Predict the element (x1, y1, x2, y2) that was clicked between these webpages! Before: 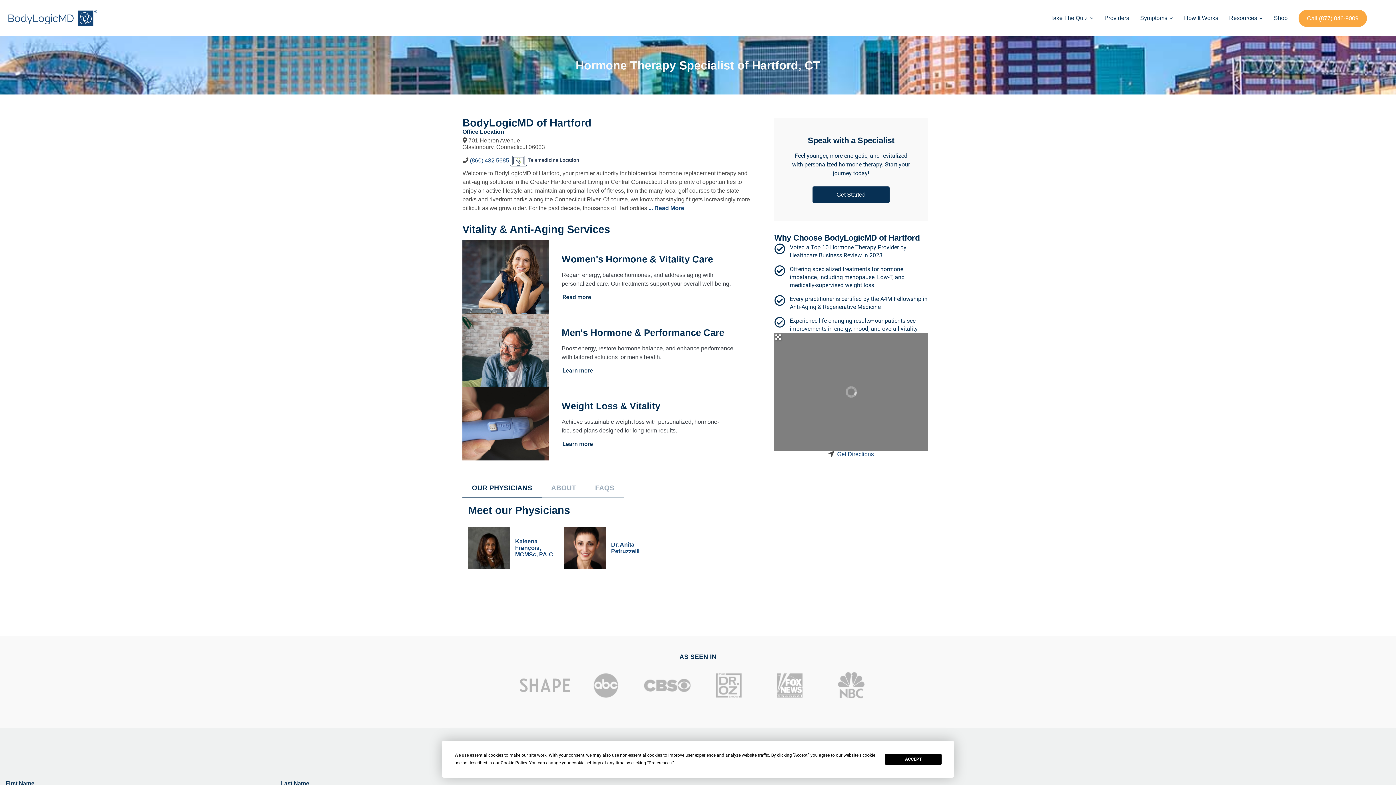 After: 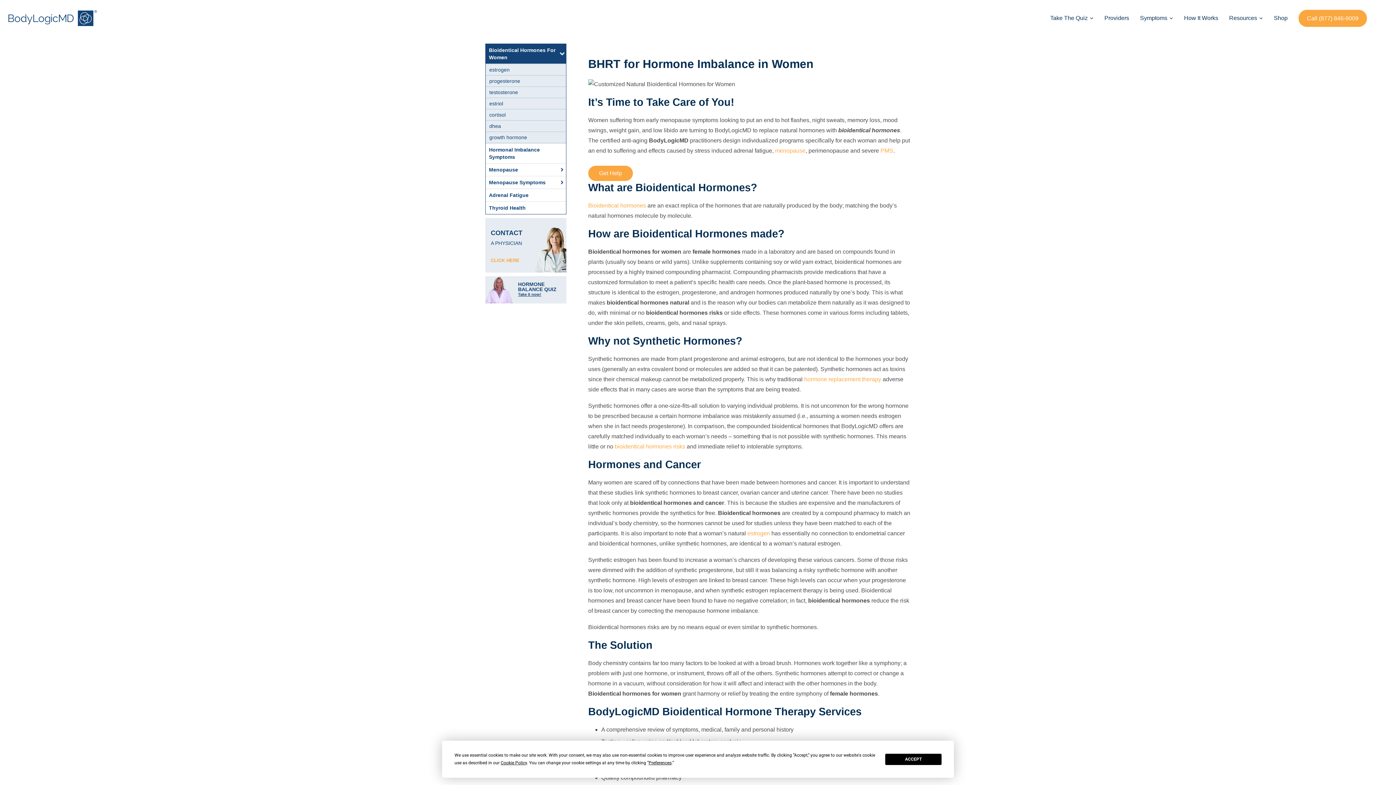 Action: bbox: (561, 293, 592, 300) label: Read more